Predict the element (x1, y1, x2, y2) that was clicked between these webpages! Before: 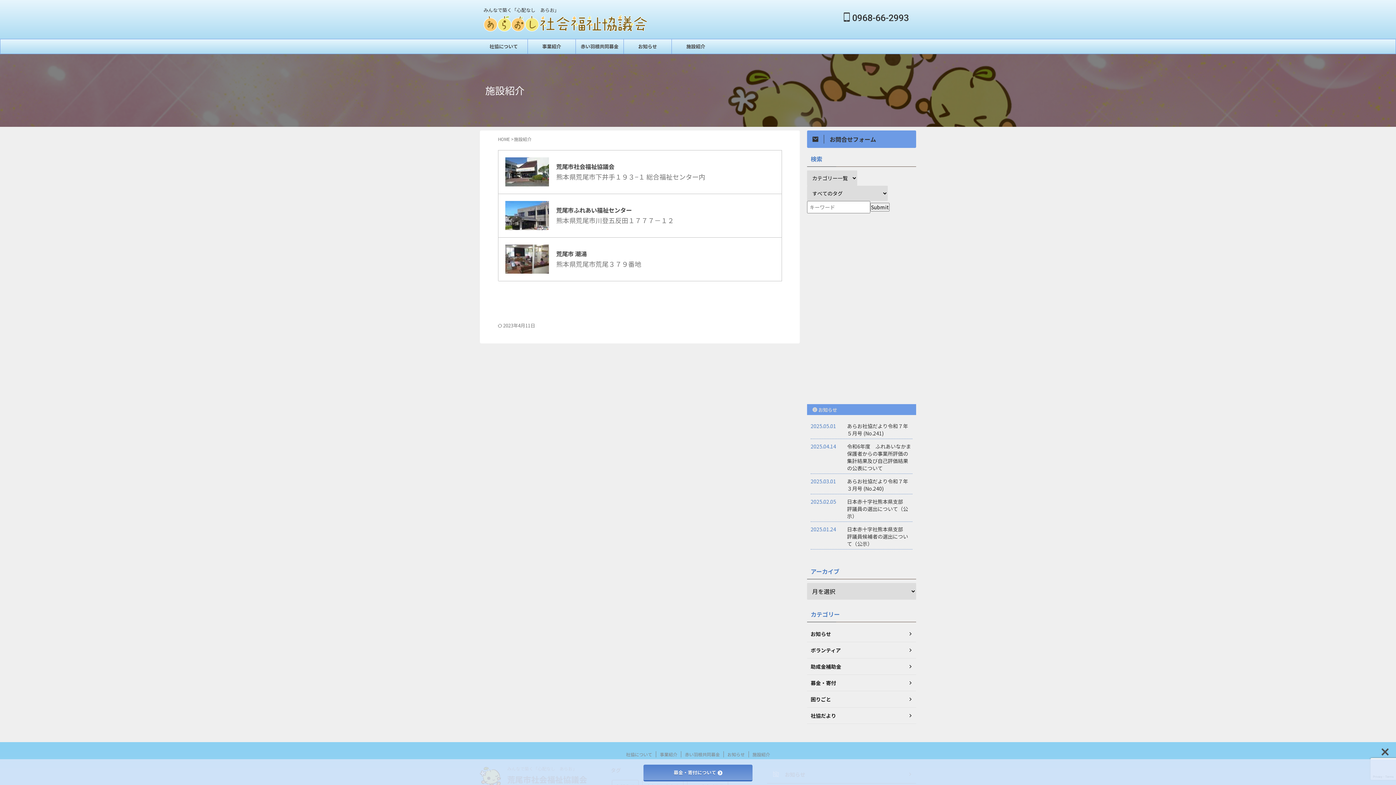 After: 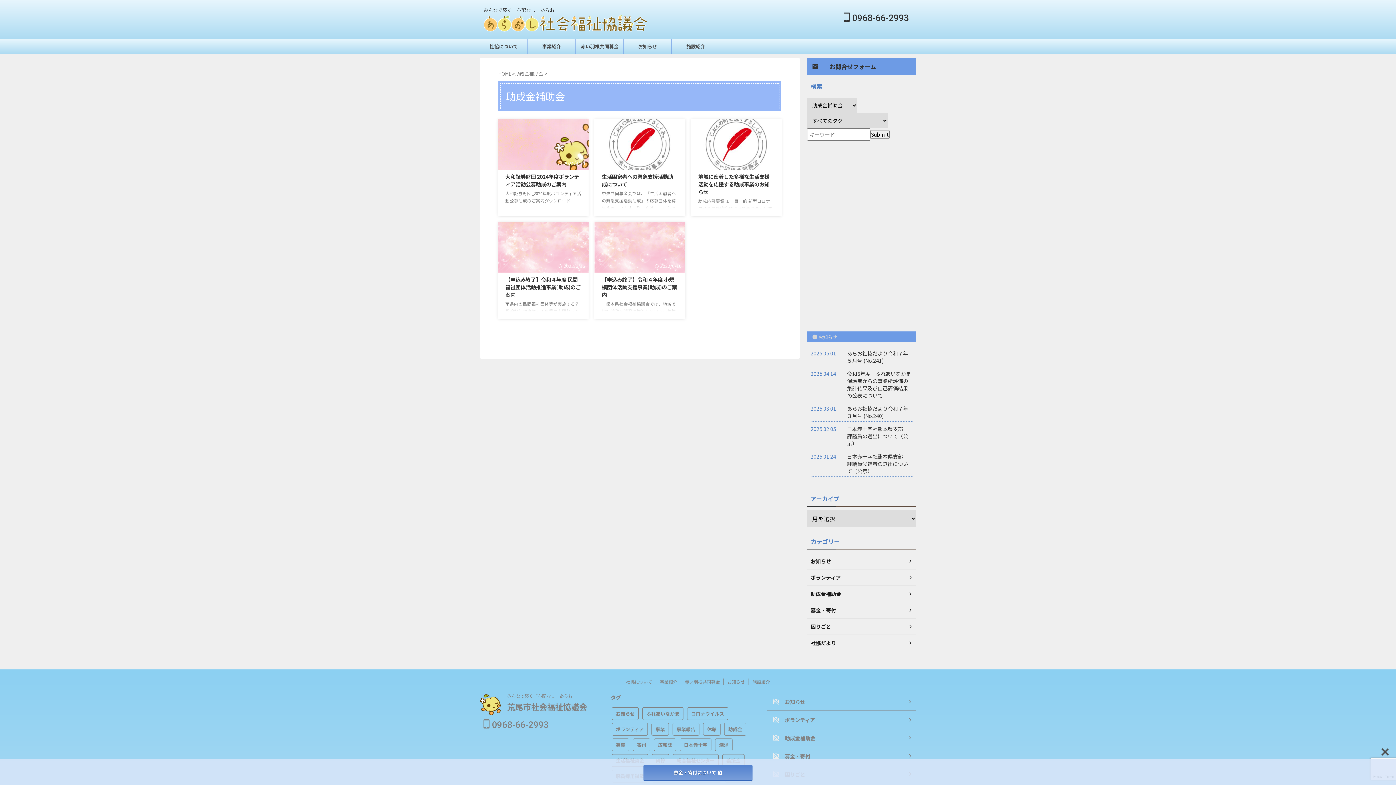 Action: bbox: (807, 659, 916, 675) label: 助成金補助金